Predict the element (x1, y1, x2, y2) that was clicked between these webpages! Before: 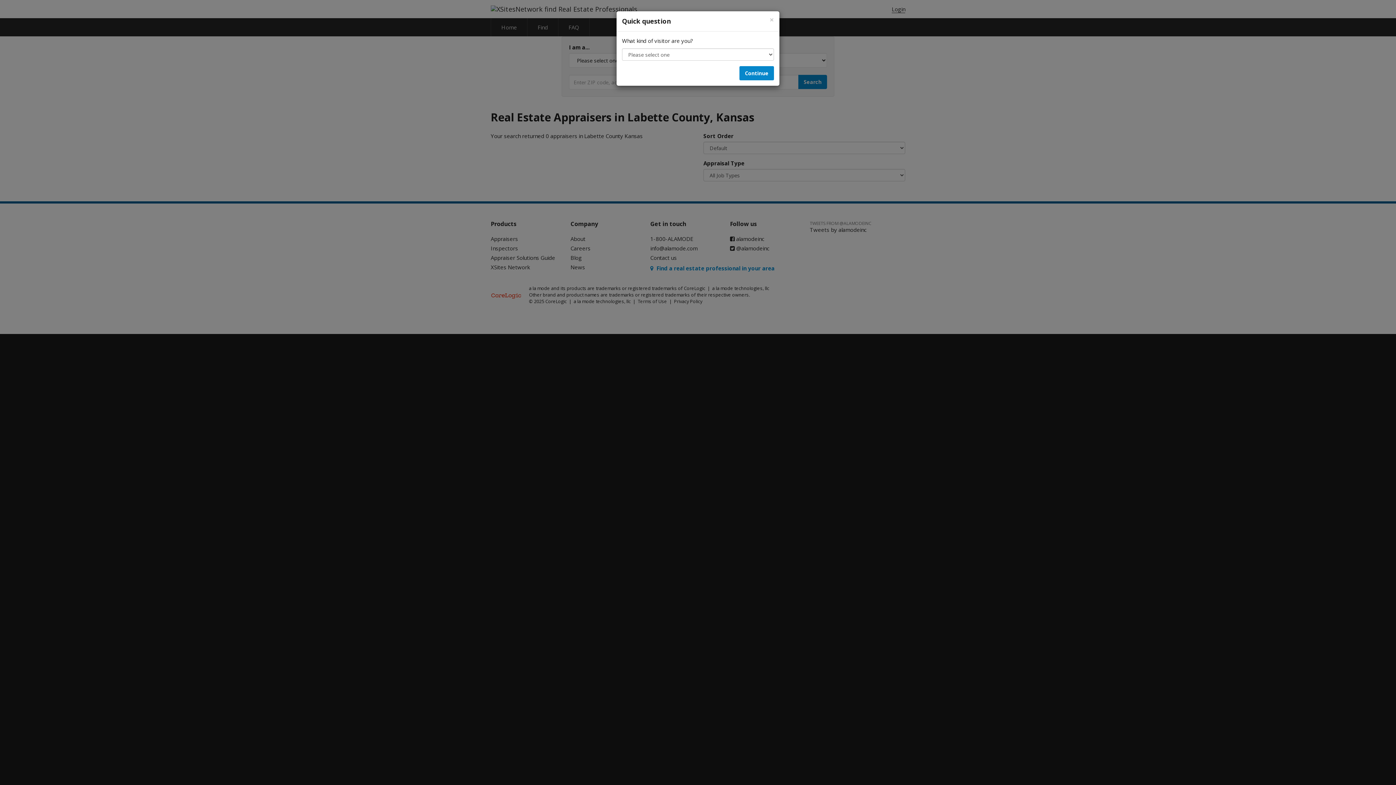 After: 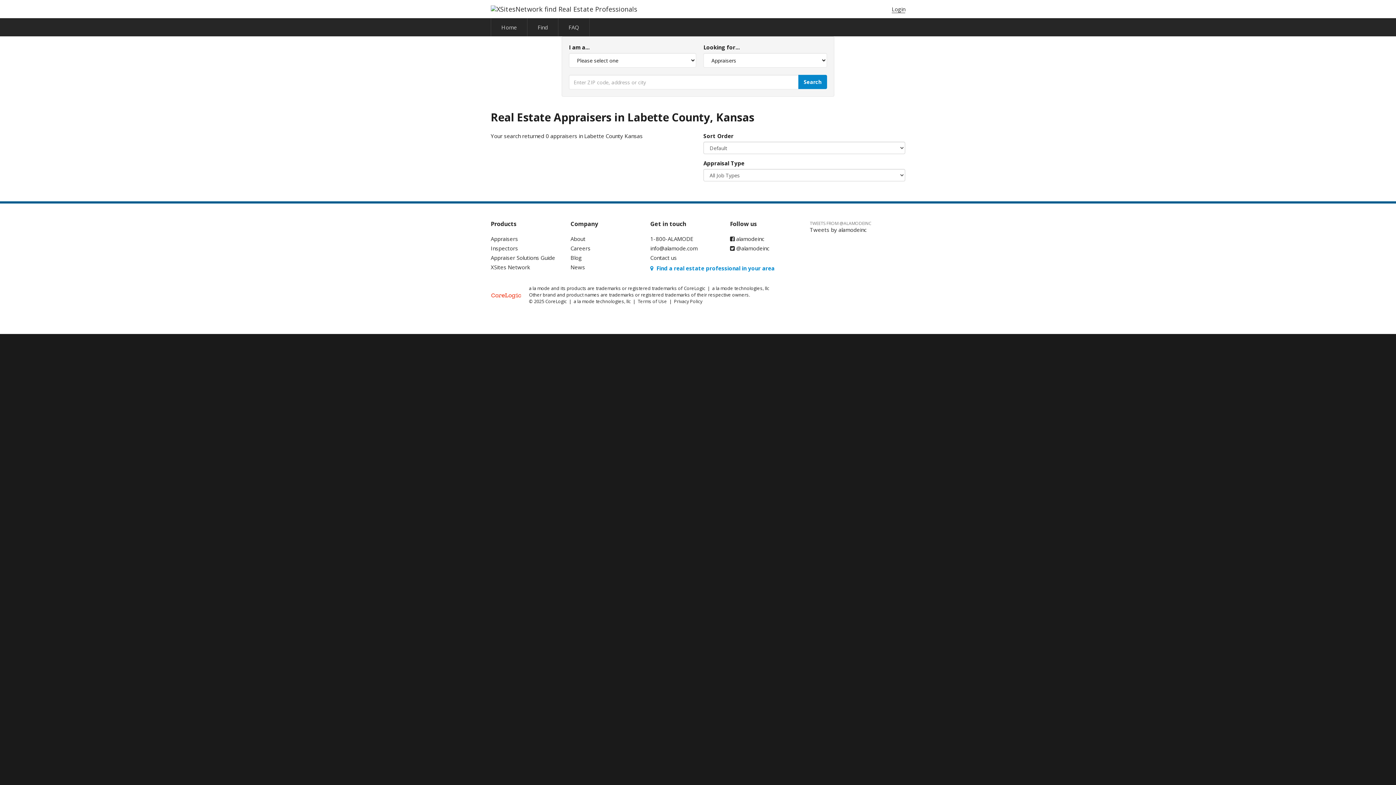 Action: label: Close bbox: (769, 16, 774, 23)